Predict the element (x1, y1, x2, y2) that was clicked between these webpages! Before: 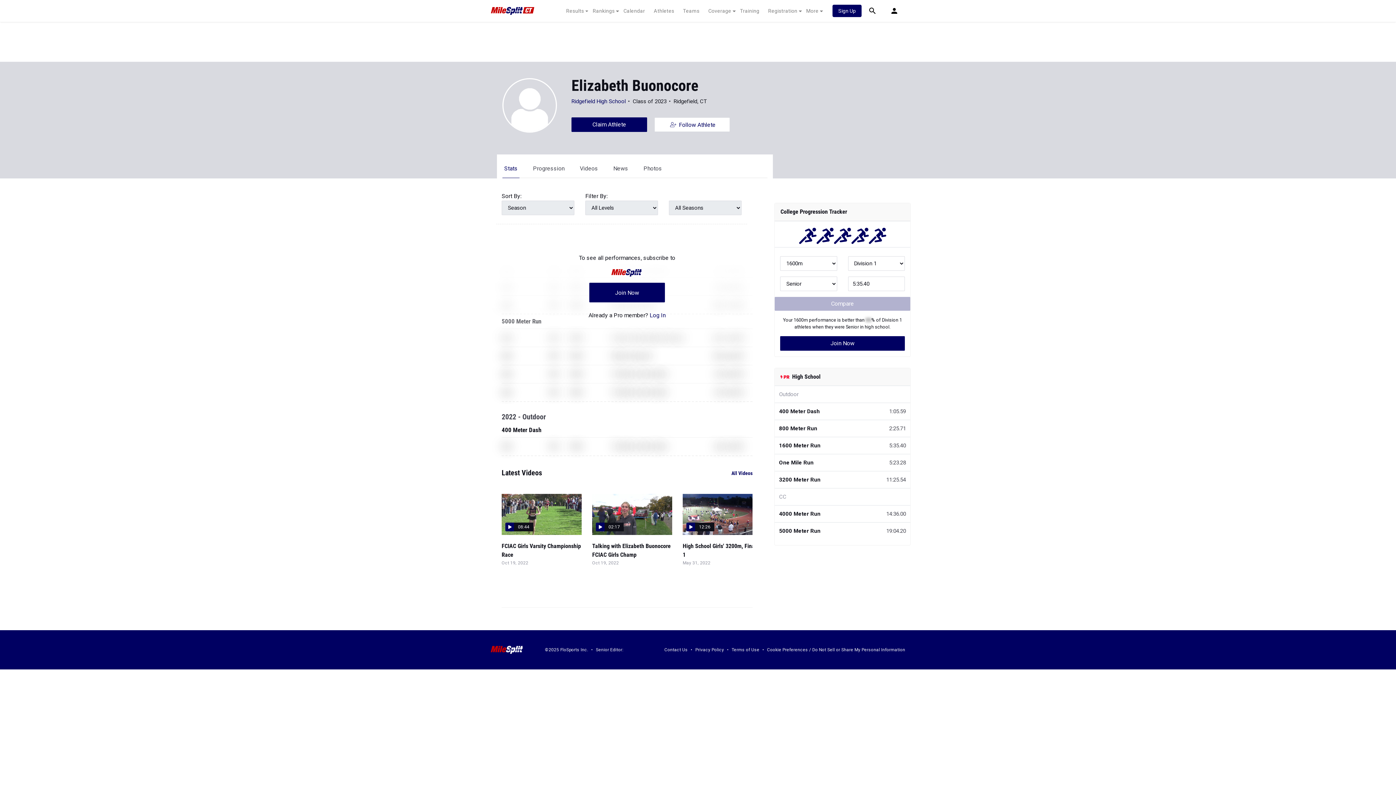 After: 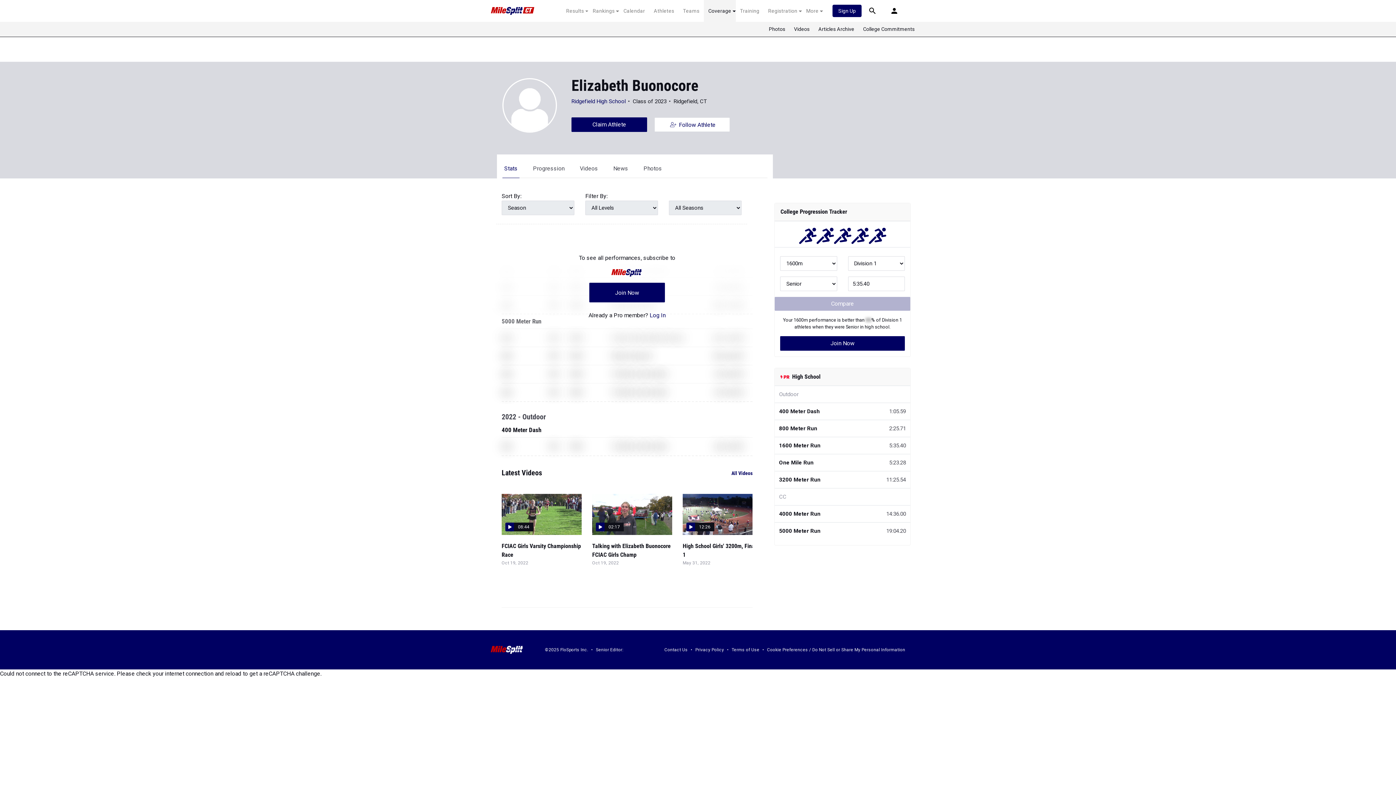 Action: label: Coverage bbox: (704, 7, 735, 14)